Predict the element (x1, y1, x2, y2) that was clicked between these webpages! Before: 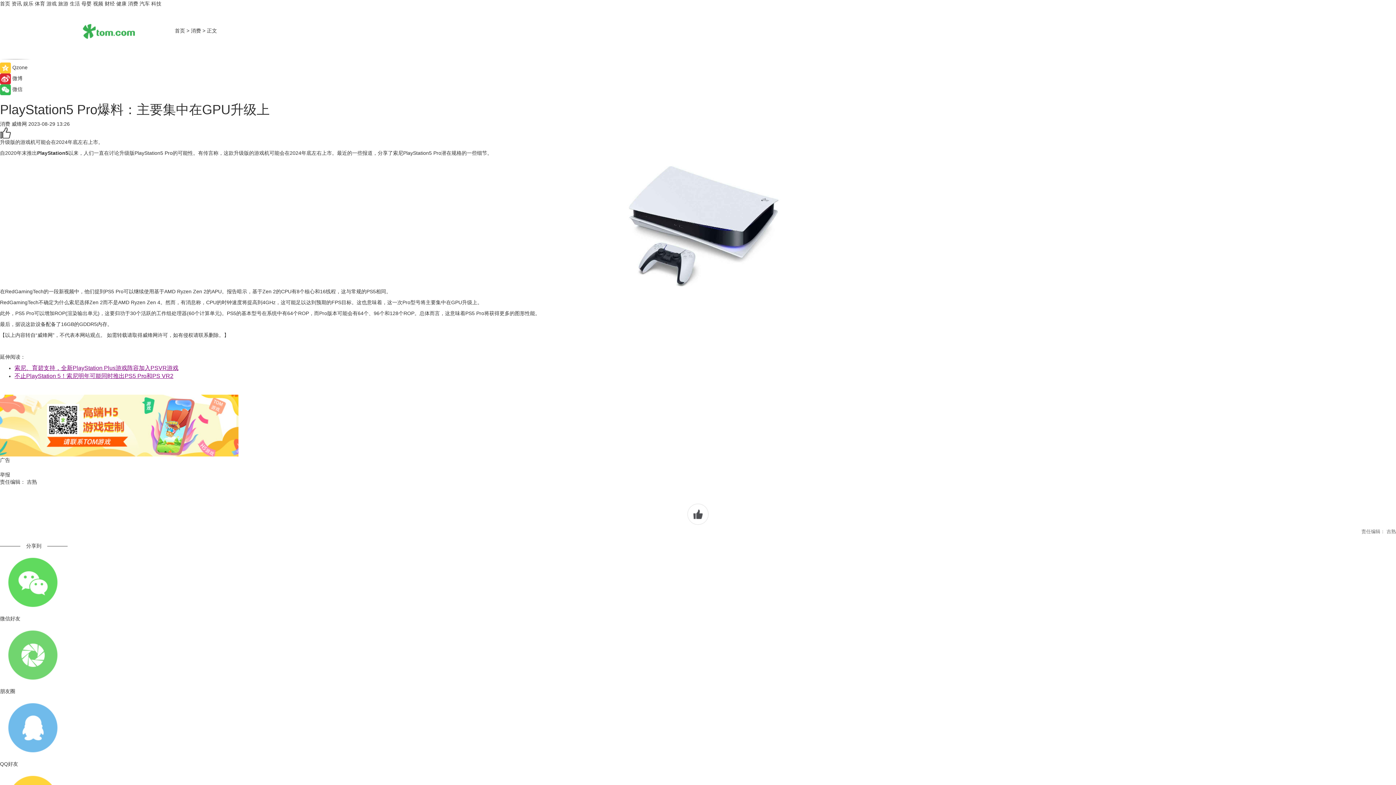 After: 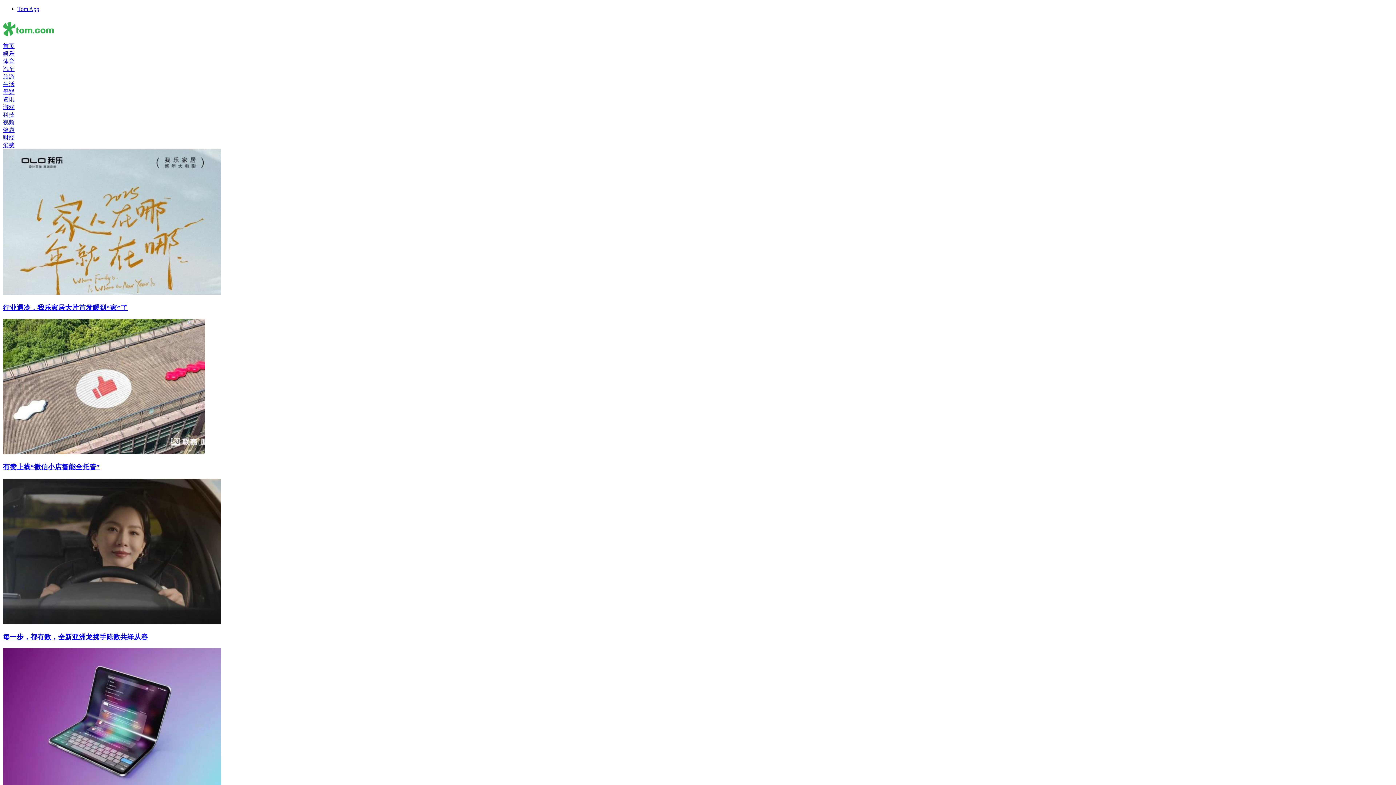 Action: label: 财经 bbox: (104, 0, 114, 6)